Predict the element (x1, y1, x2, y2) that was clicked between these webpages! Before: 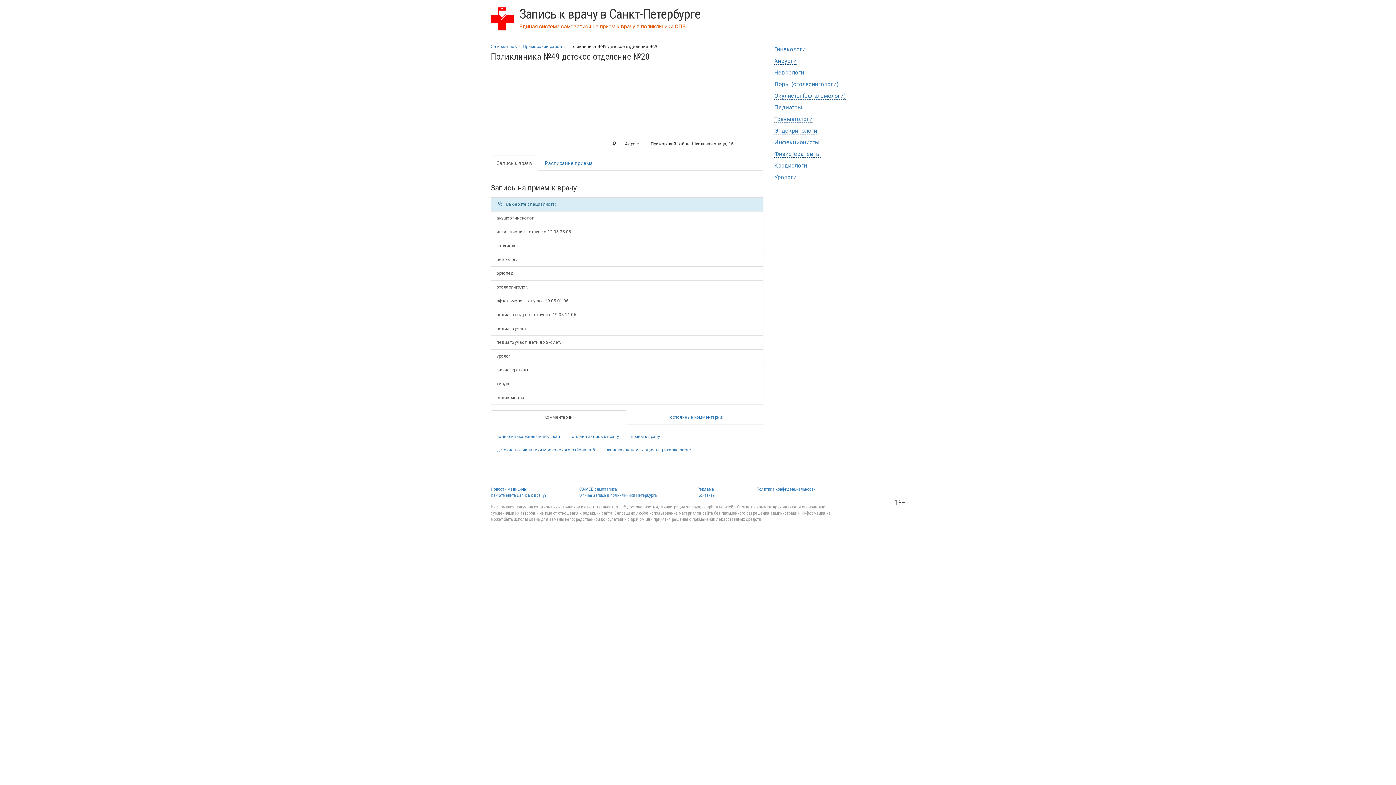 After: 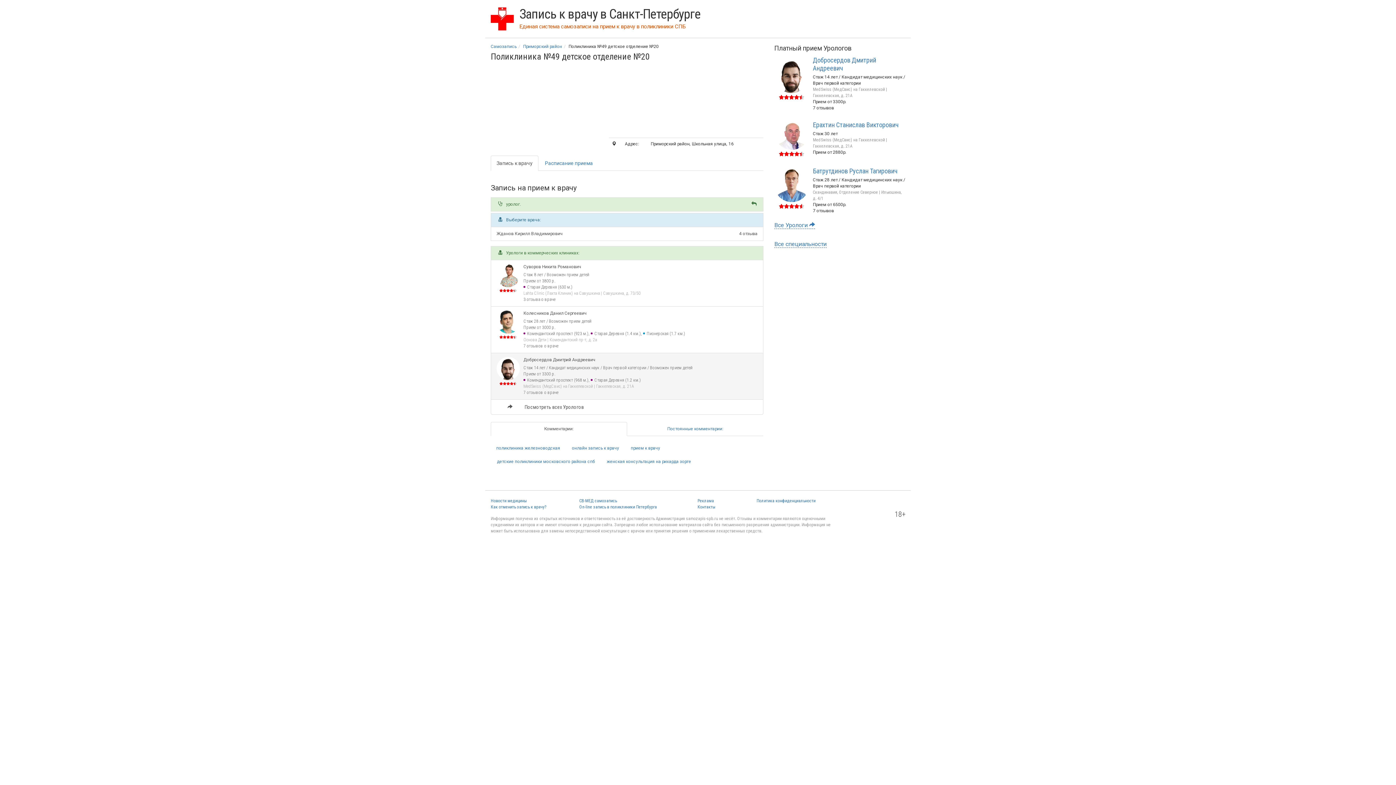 Action: label: уролог. bbox: (490, 349, 763, 363)